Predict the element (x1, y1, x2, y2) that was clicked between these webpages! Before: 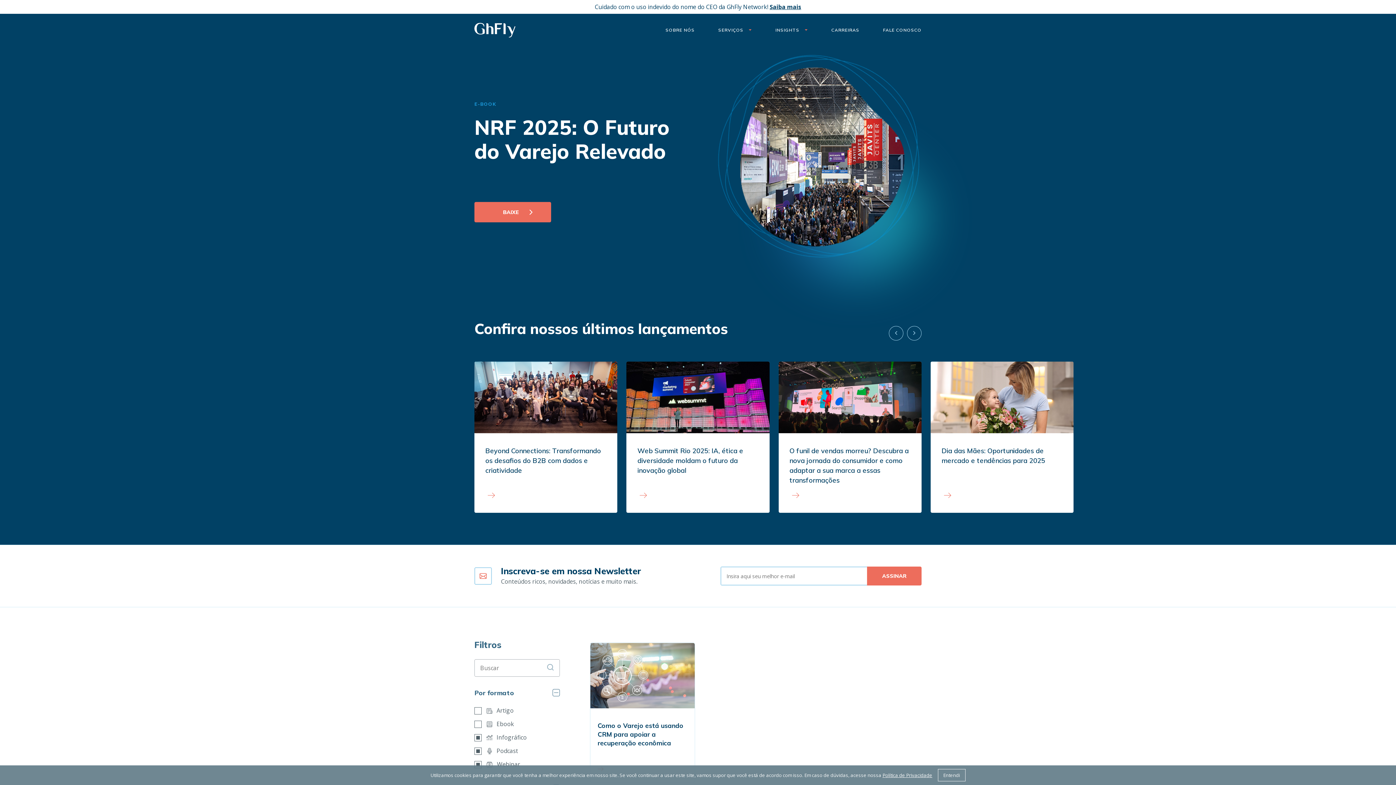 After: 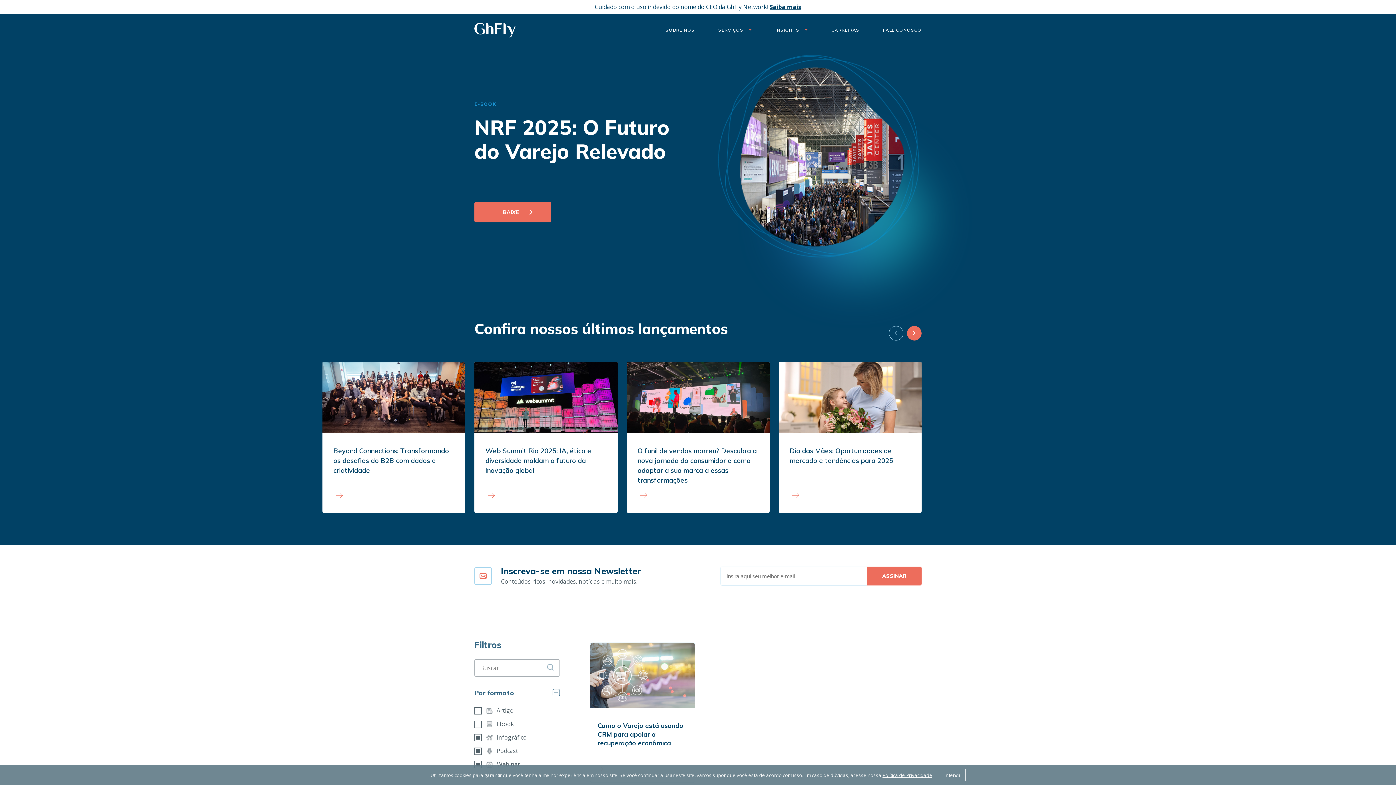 Action: bbox: (907, 326, 921, 340)